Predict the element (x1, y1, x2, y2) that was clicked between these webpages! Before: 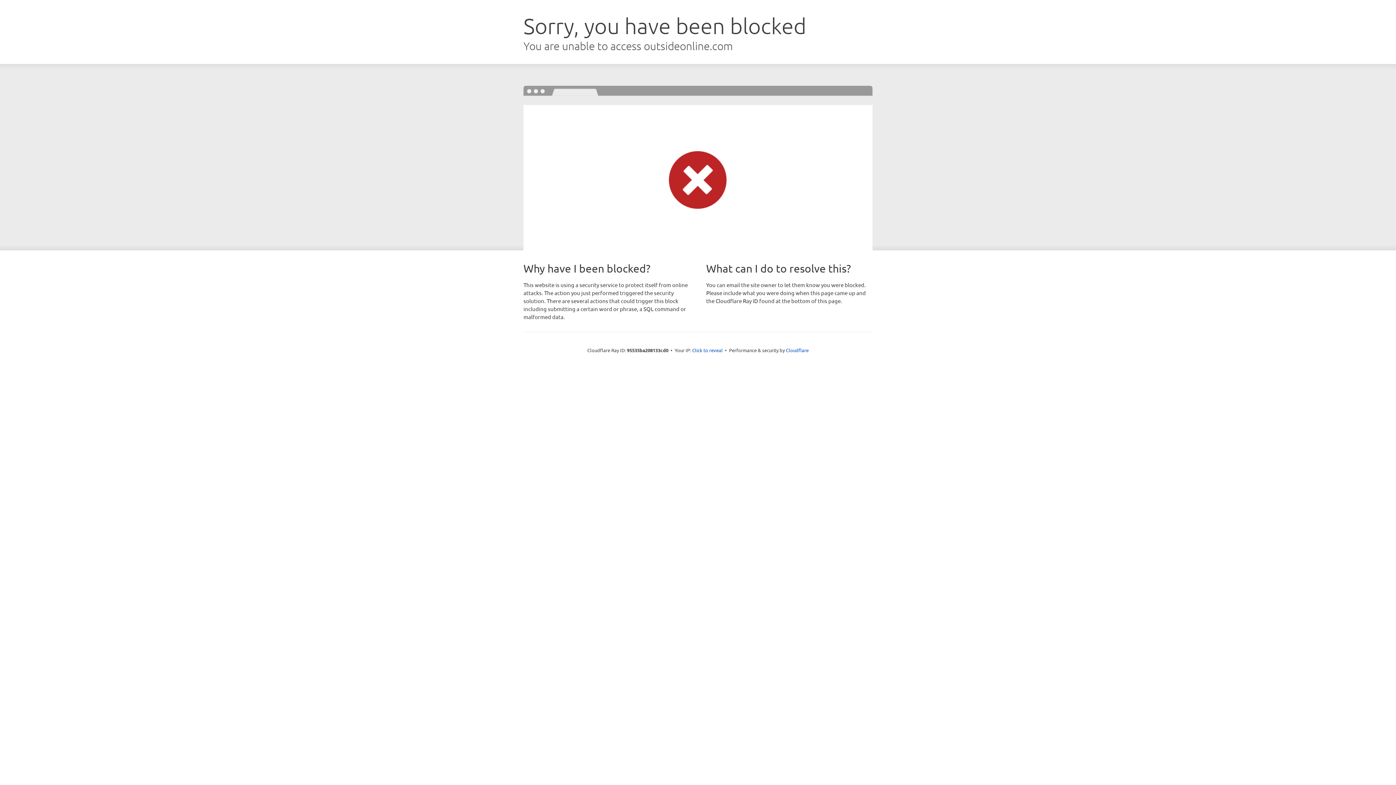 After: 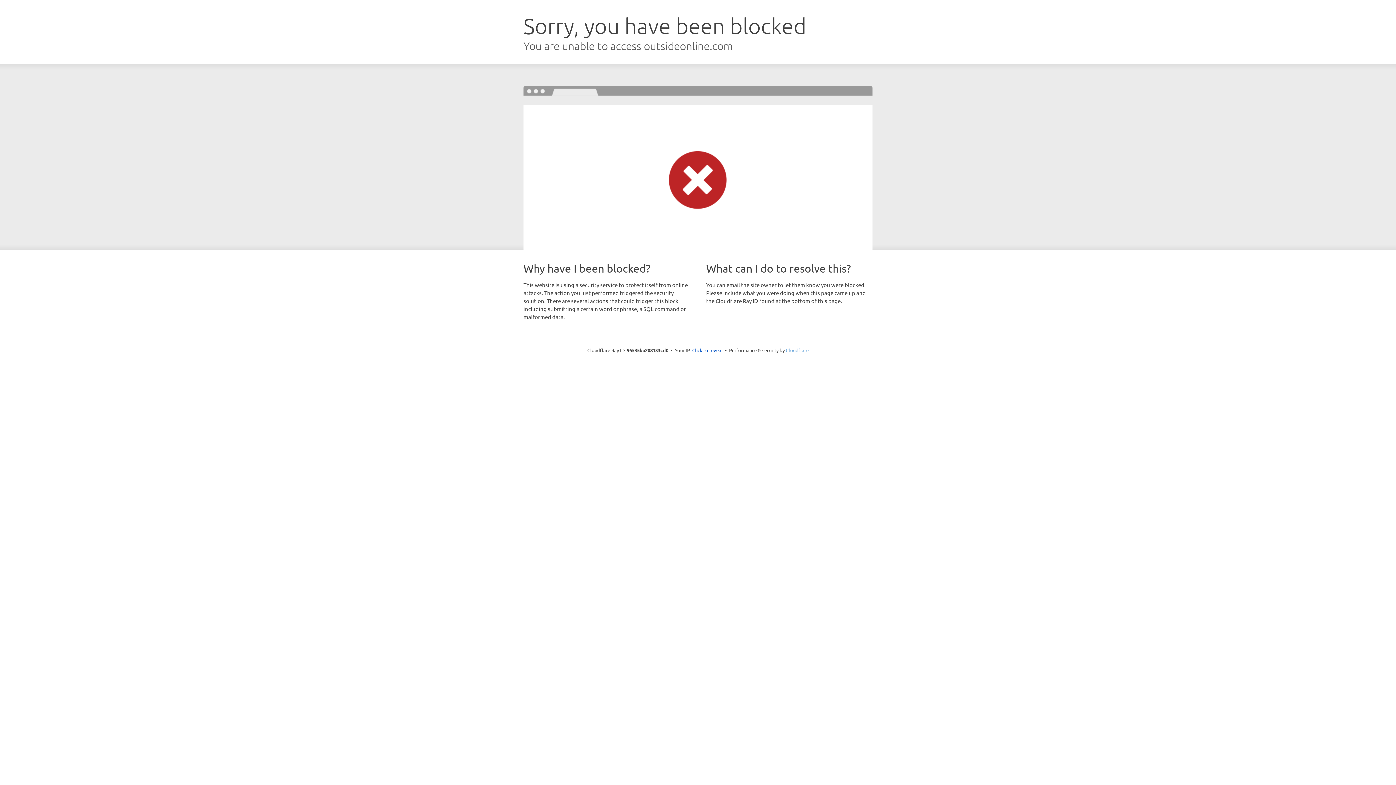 Action: label: Cloudflare bbox: (786, 347, 808, 353)